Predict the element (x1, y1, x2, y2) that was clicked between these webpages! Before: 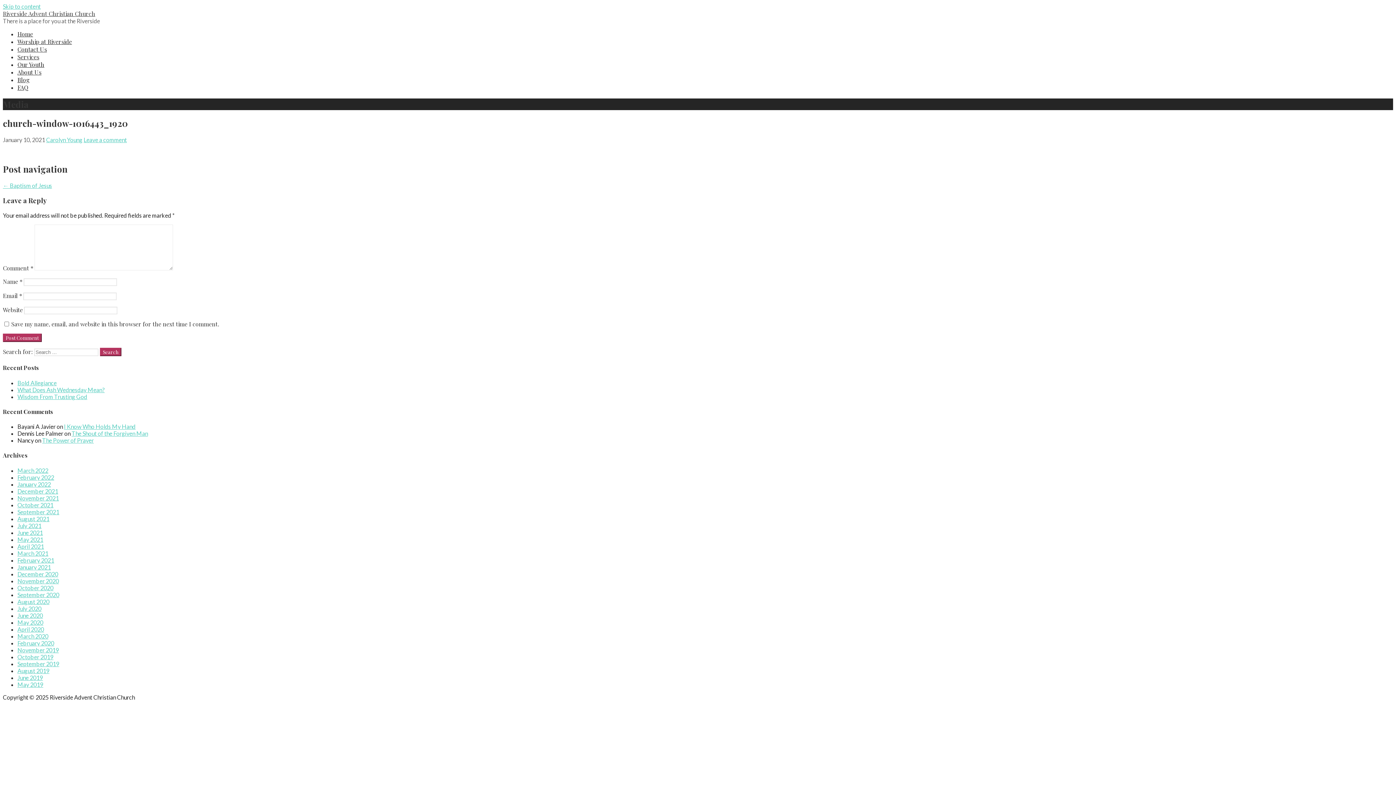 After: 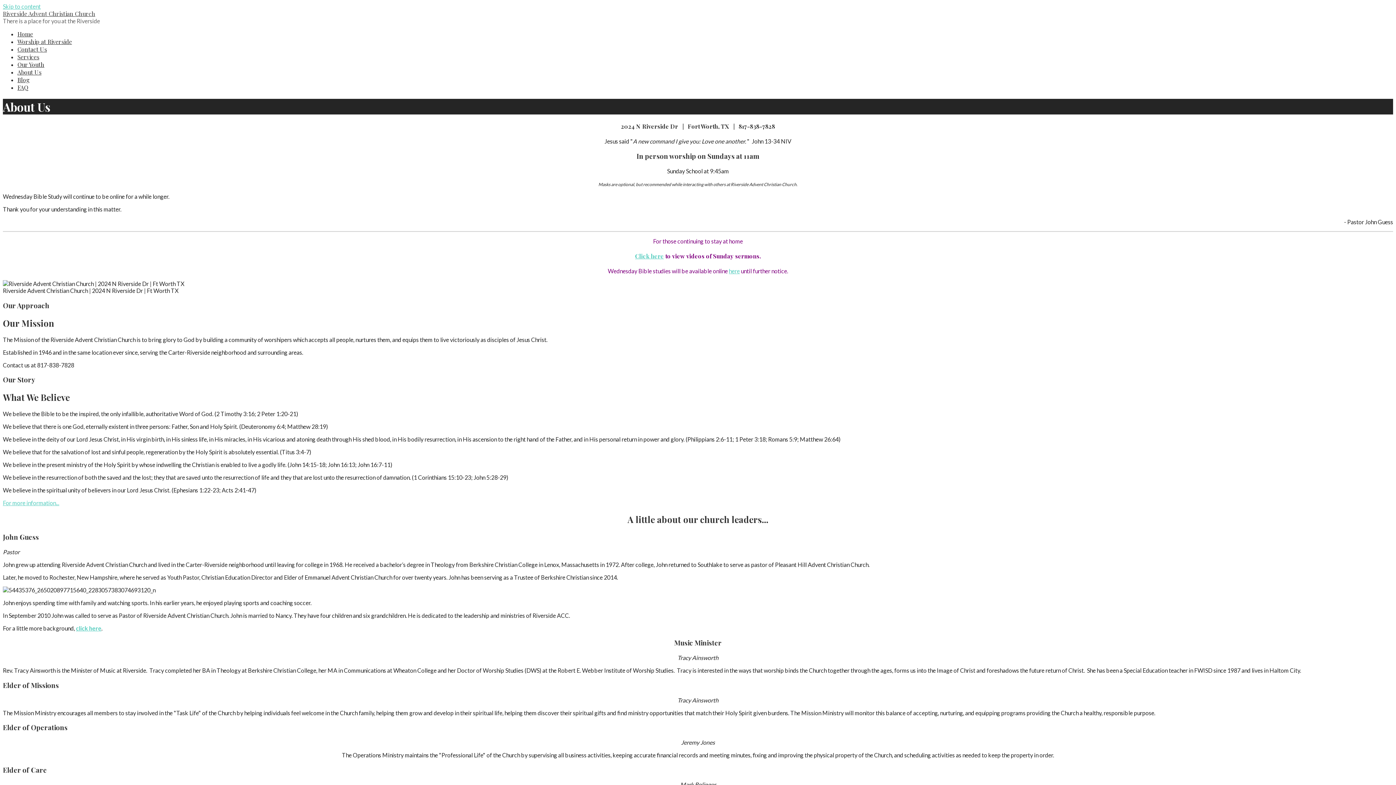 Action: label: About Us bbox: (17, 68, 41, 76)